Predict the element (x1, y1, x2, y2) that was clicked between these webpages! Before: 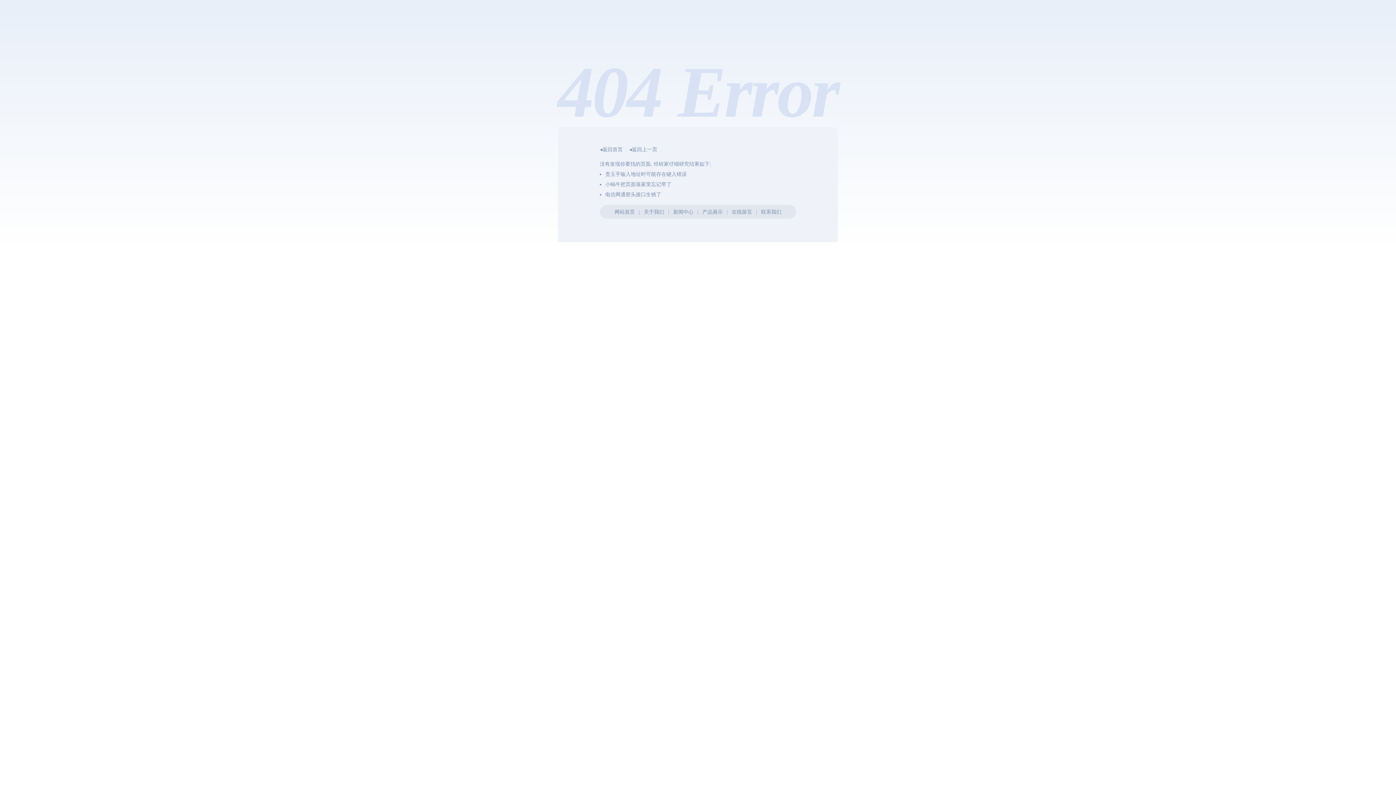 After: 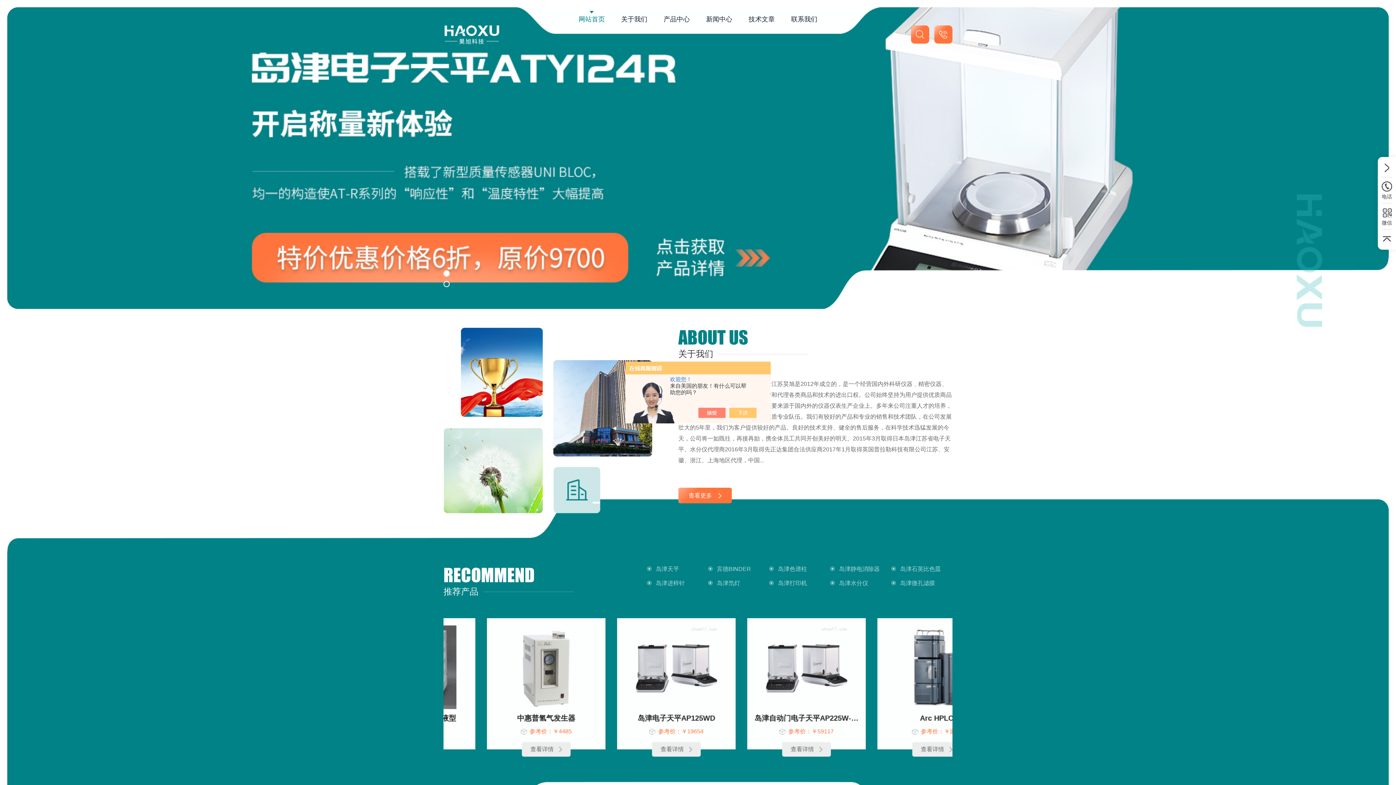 Action: bbox: (614, 209, 635, 214) label: 网站首页